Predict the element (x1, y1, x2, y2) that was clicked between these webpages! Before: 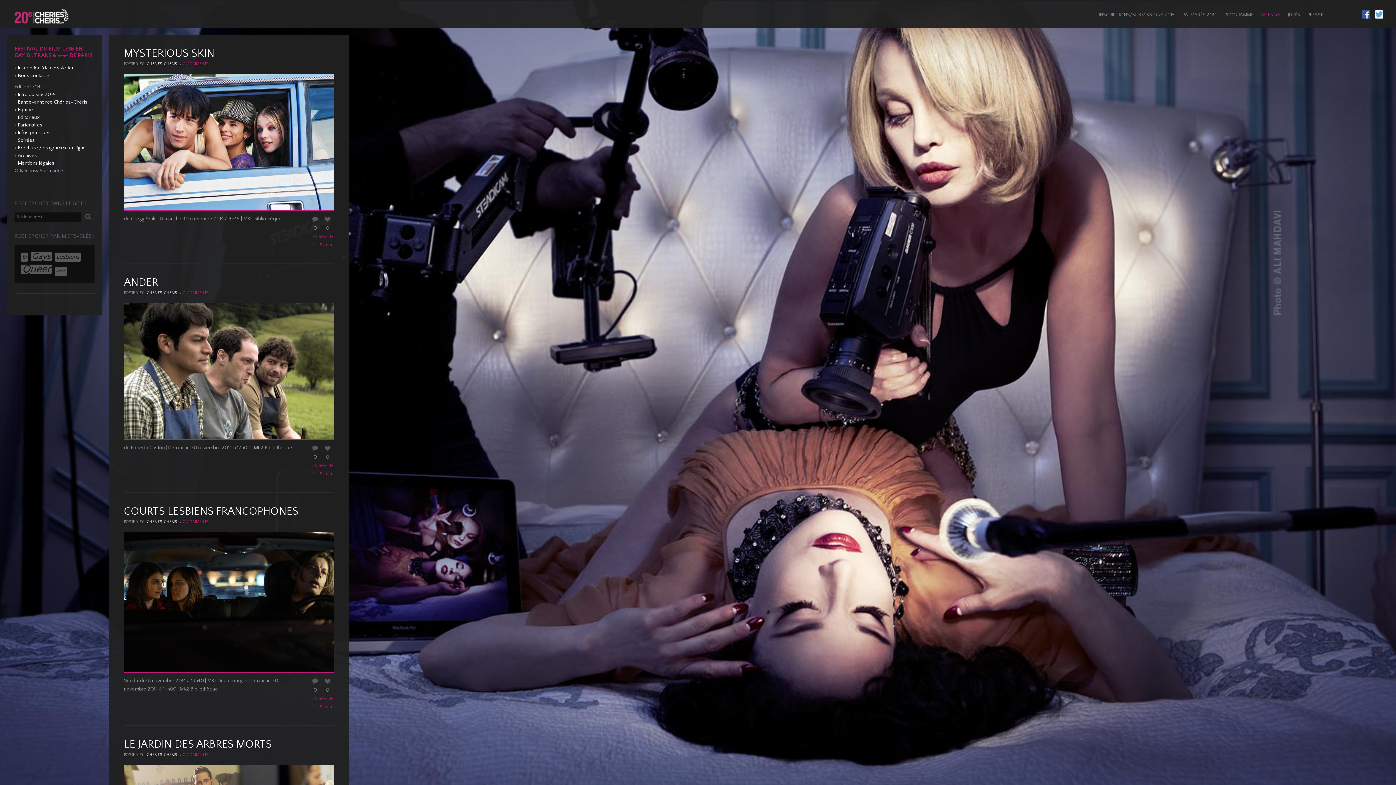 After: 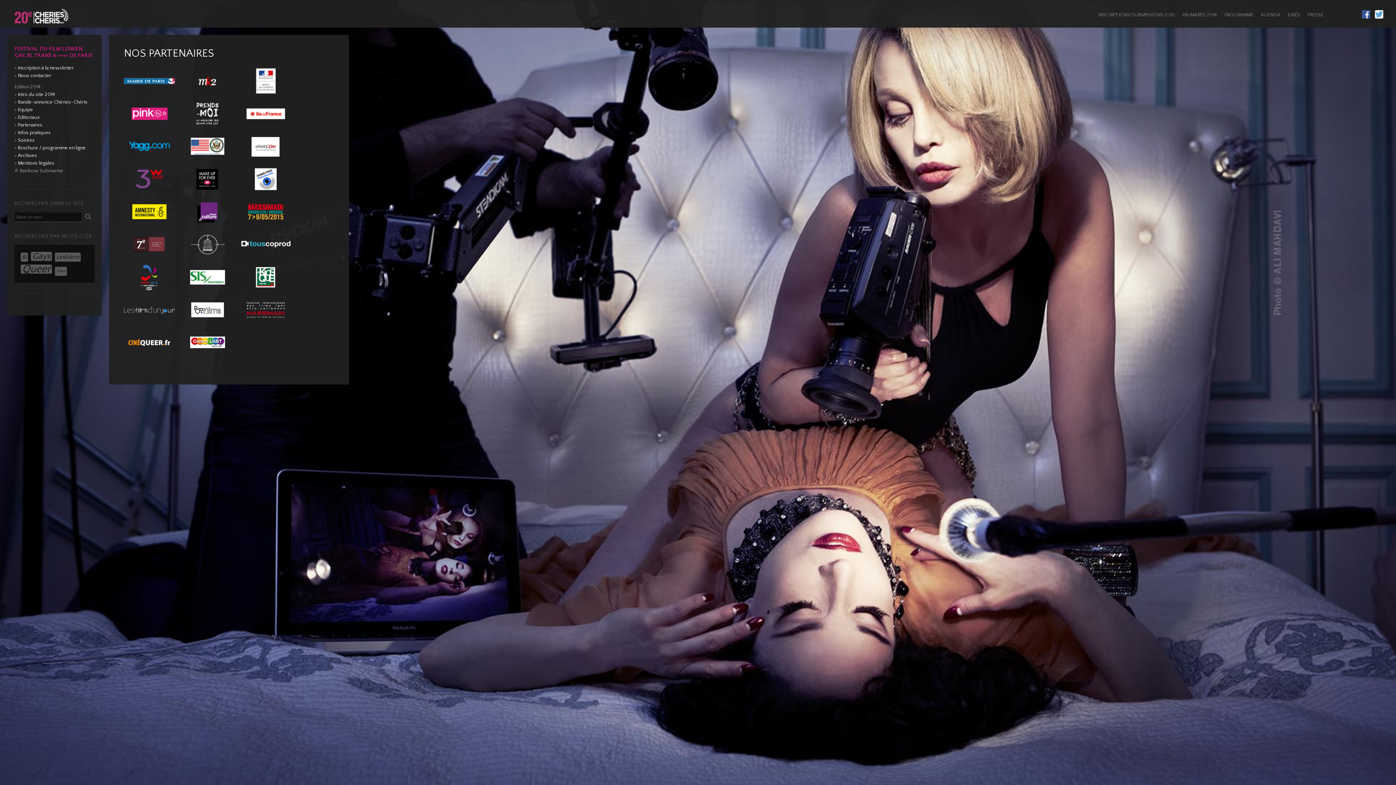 Action: label: Partenaires bbox: (17, 122, 42, 128)